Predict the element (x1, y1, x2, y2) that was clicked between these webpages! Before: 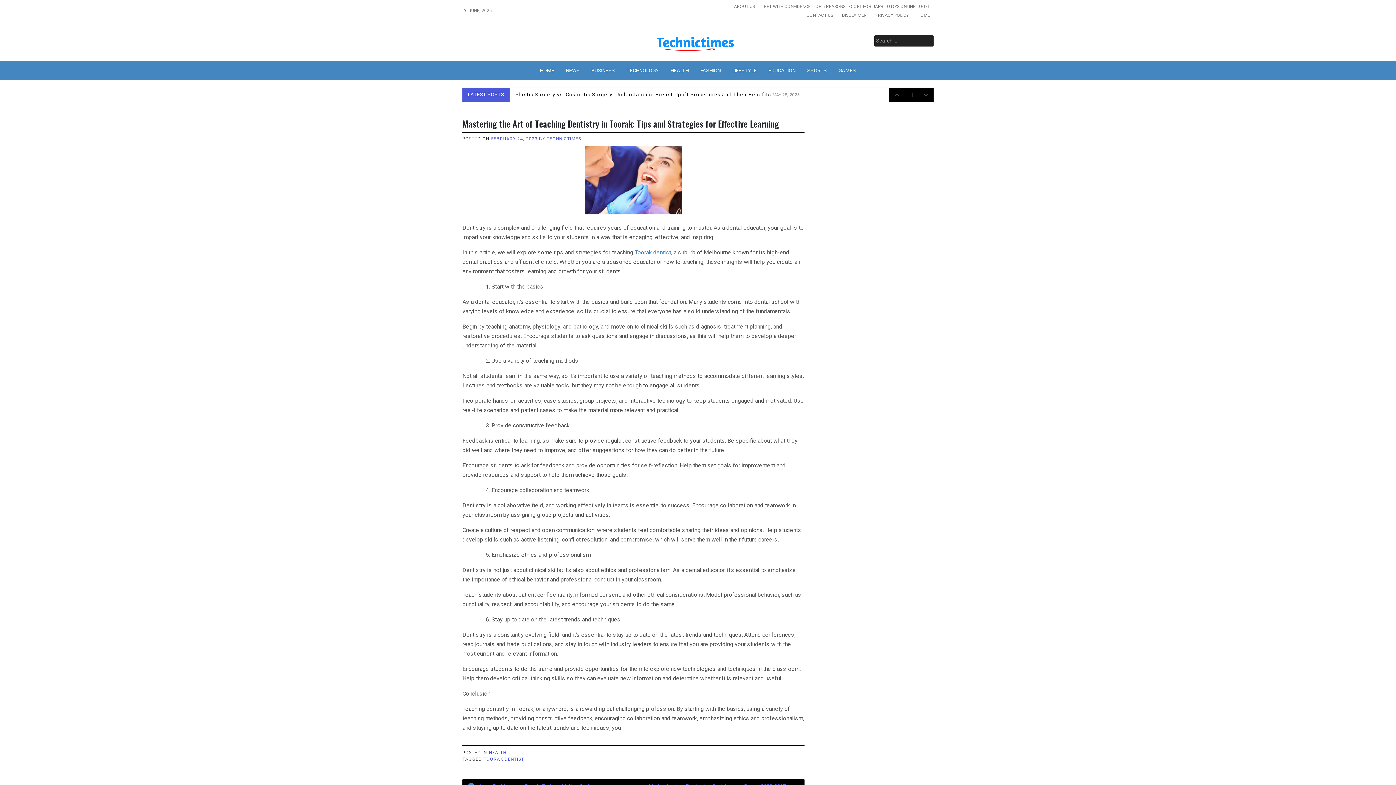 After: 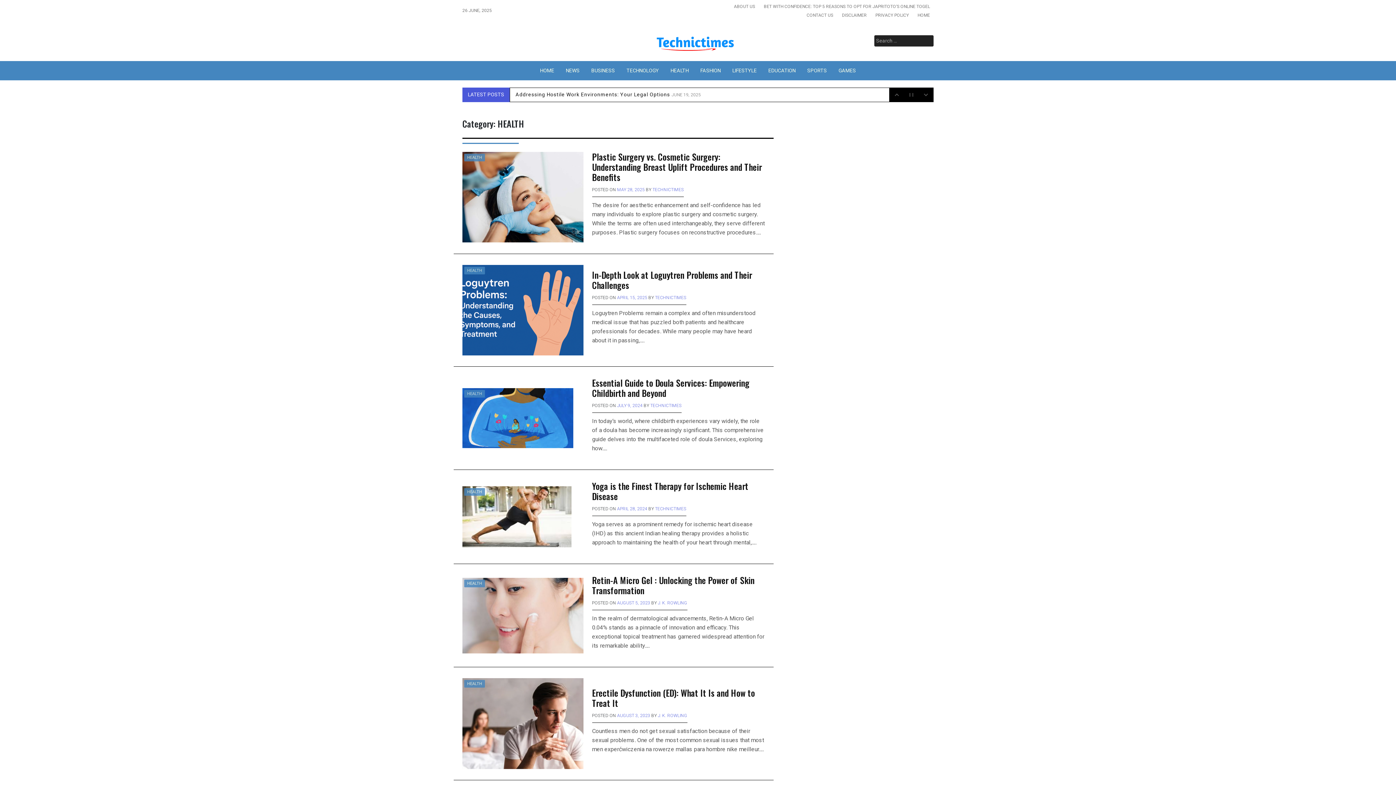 Action: label: HEALTH bbox: (489, 750, 506, 755)